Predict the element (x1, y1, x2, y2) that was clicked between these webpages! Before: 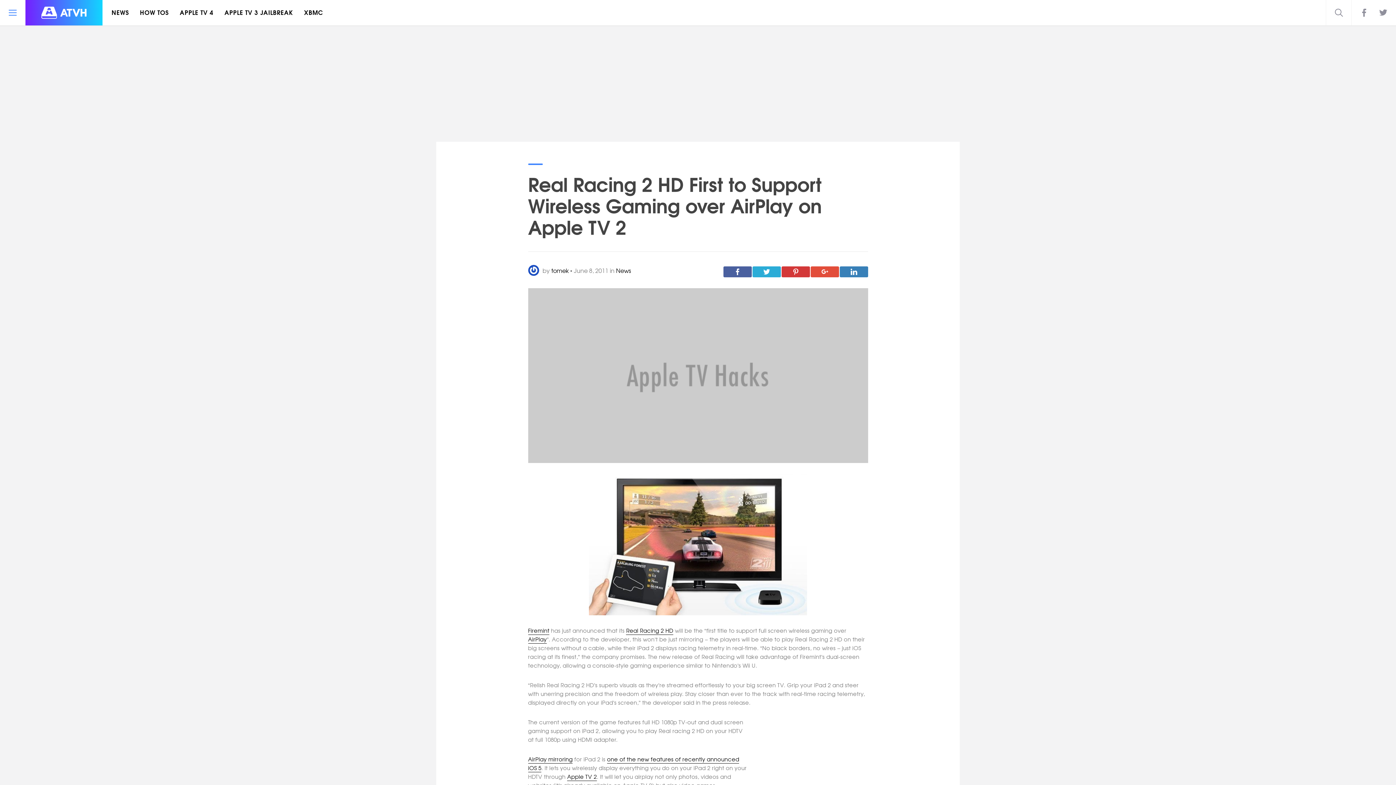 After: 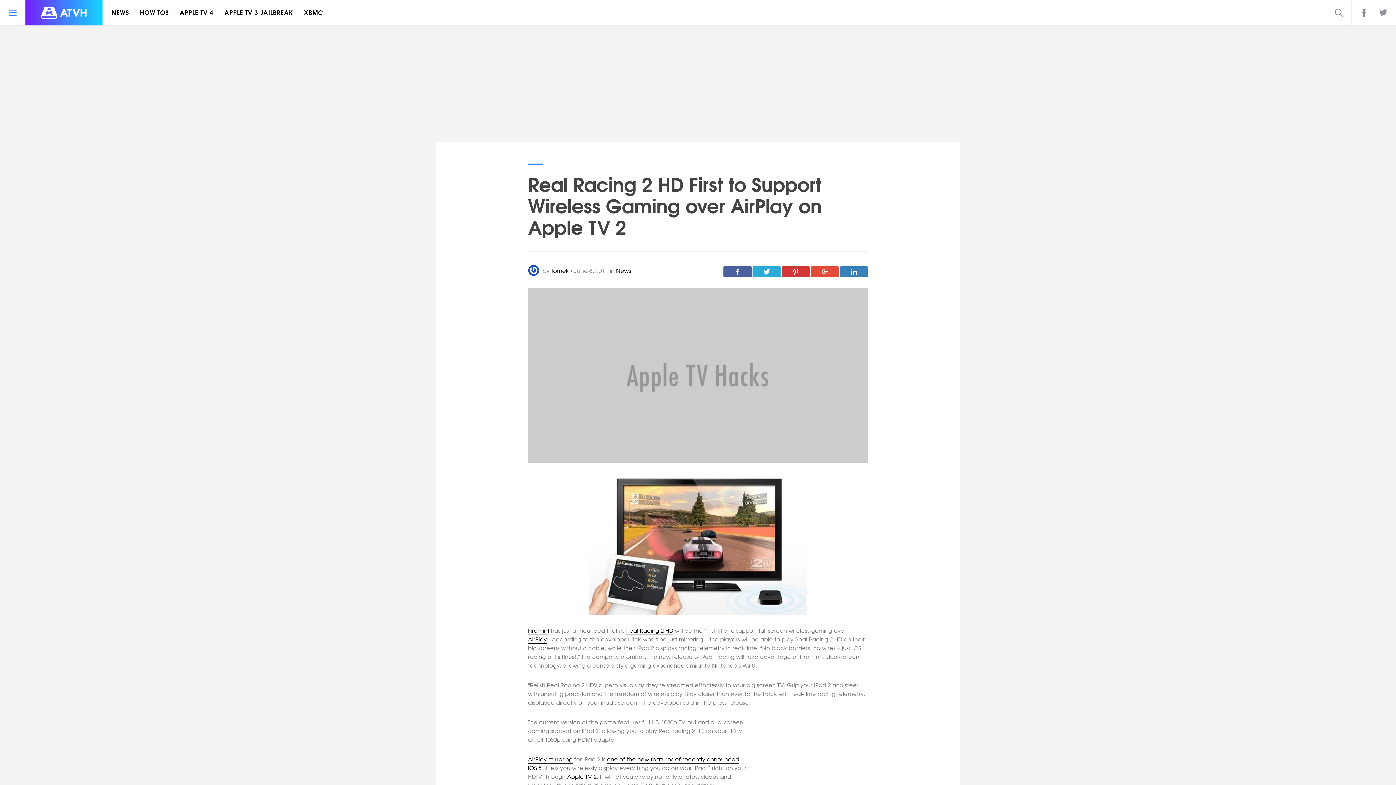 Action: label: Apple TV 2 bbox: (567, 773, 596, 781)